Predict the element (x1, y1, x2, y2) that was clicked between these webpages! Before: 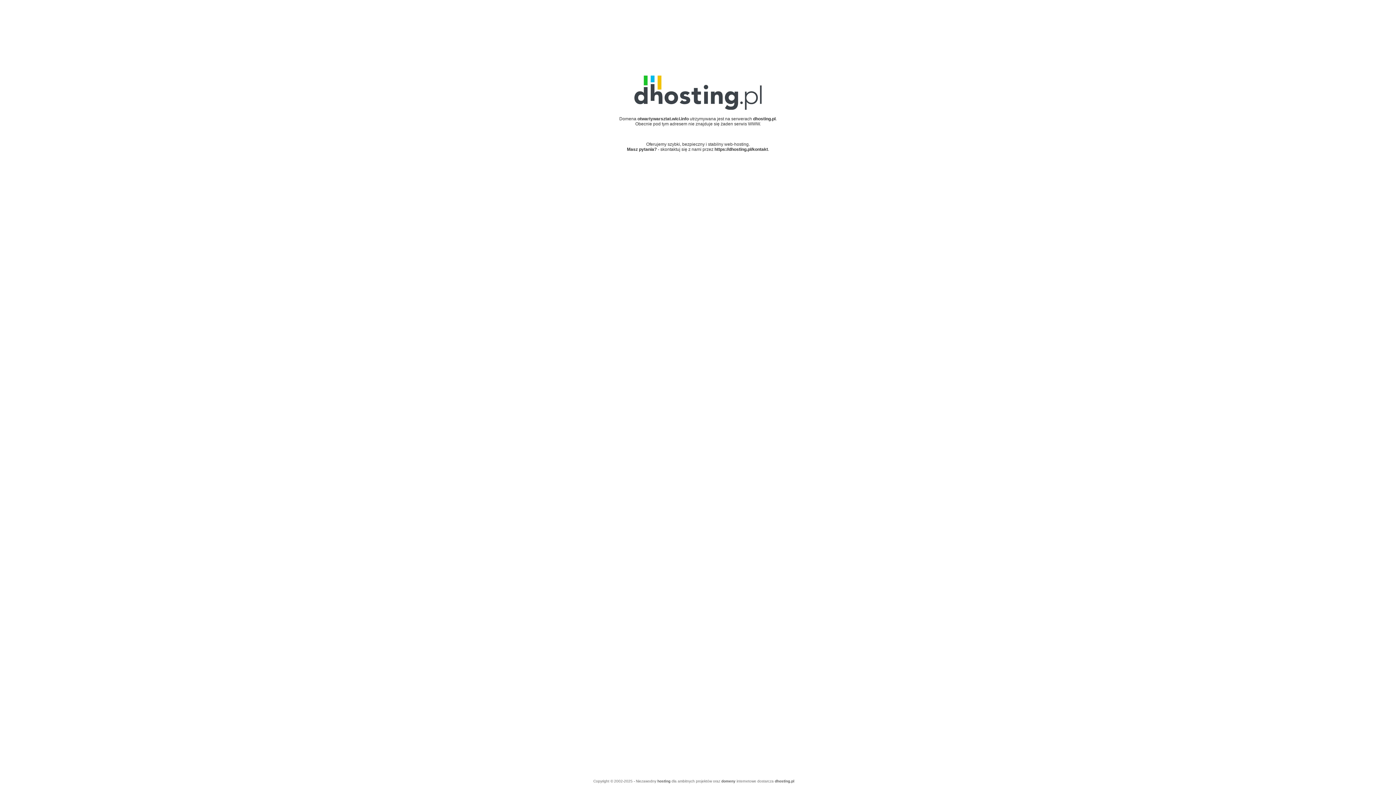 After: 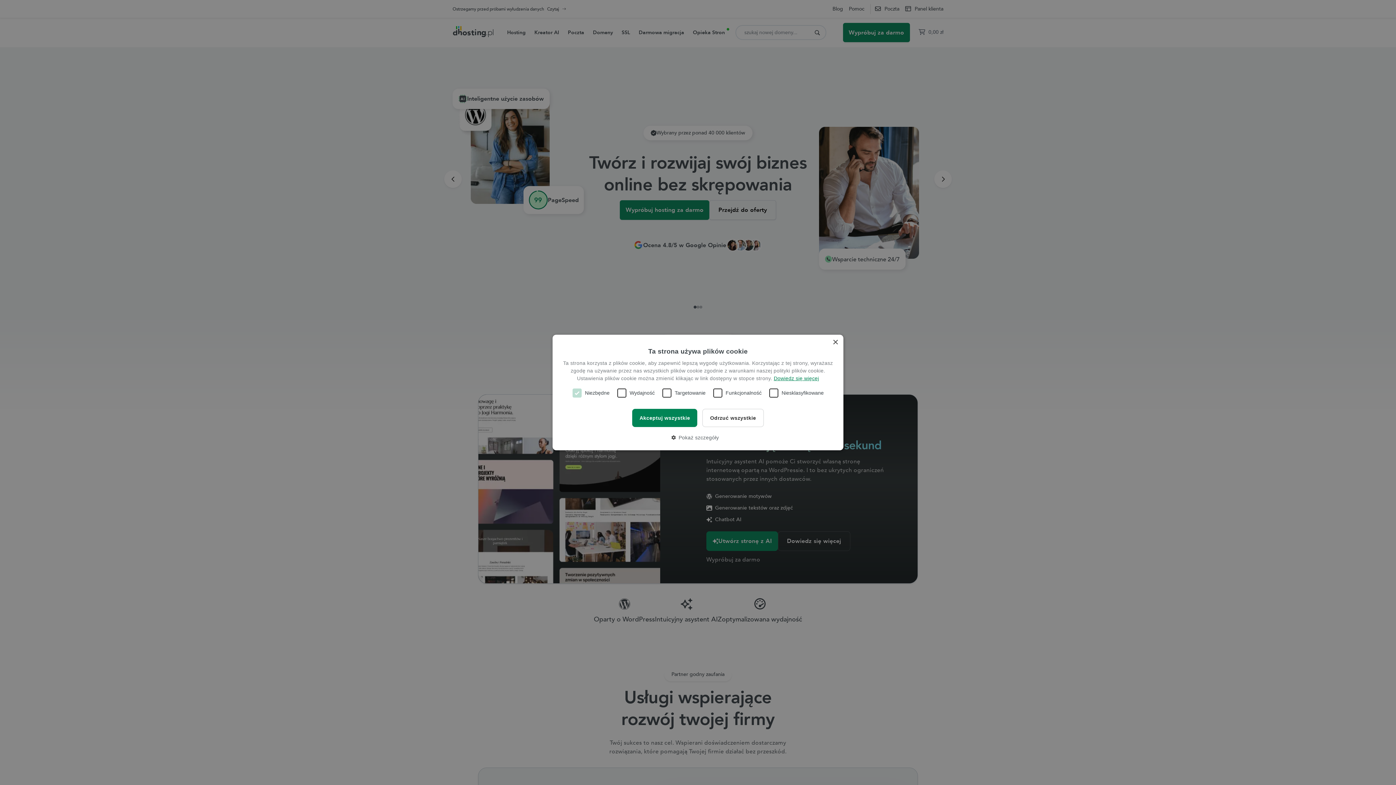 Action: bbox: (634, 105, 761, 110)